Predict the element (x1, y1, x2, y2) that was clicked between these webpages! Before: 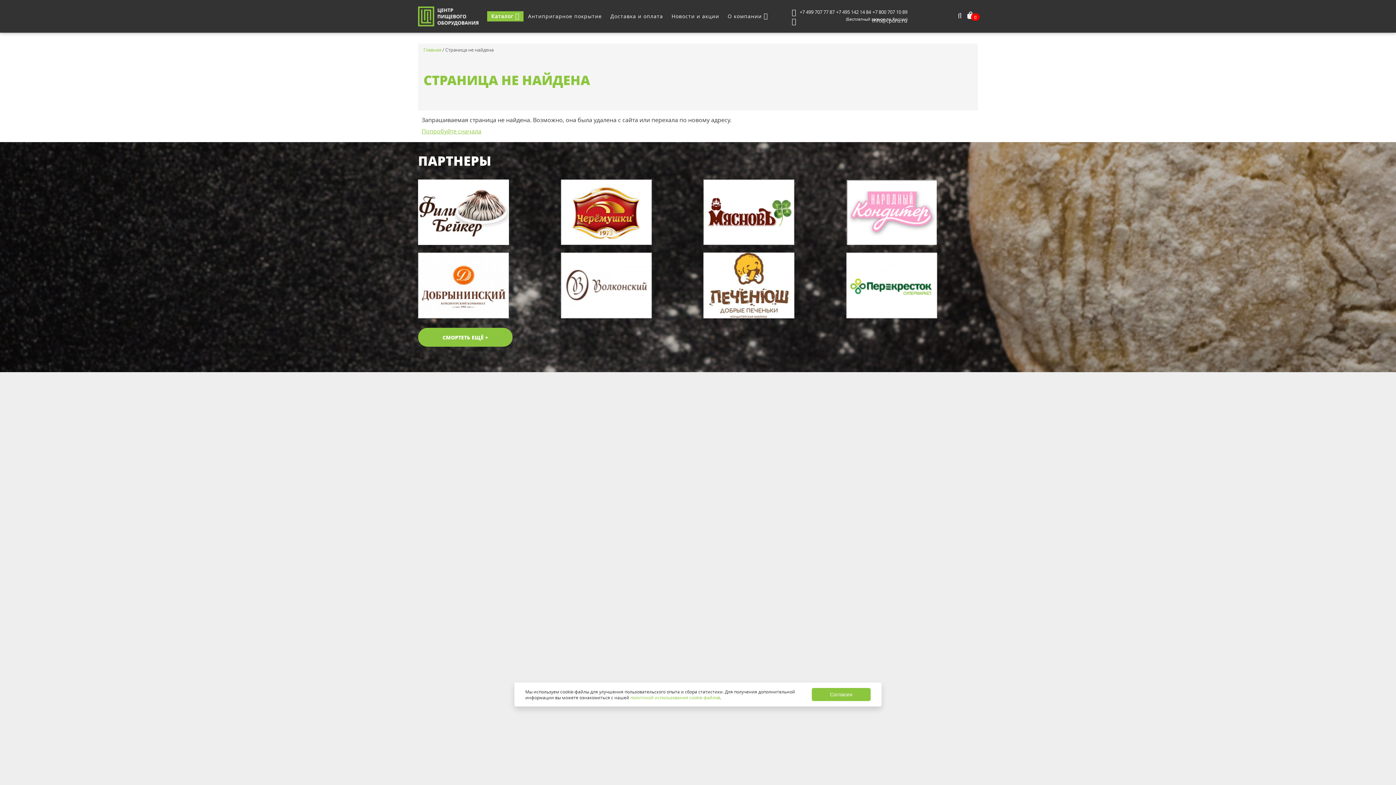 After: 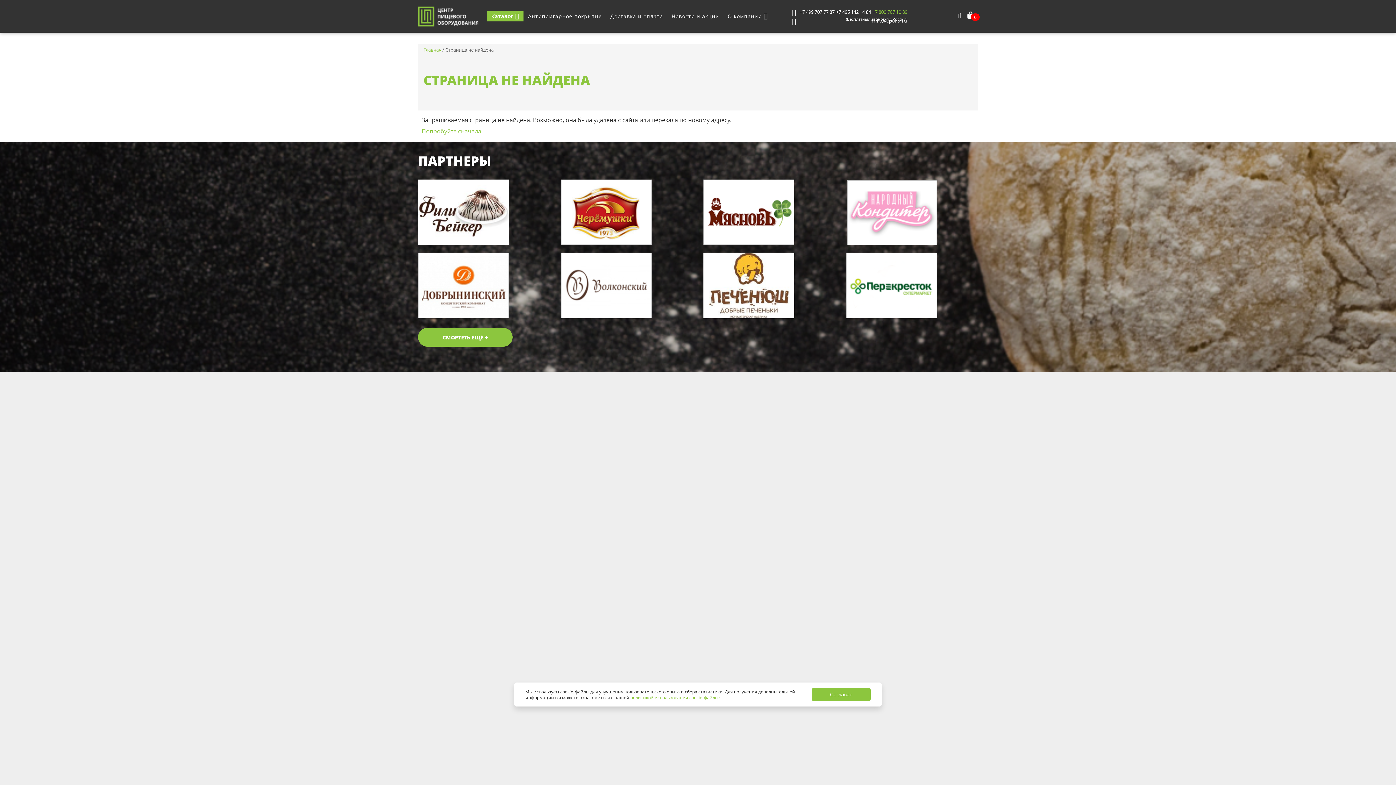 Action: bbox: (872, 8, 907, 15) label: +7 800 707 10 89